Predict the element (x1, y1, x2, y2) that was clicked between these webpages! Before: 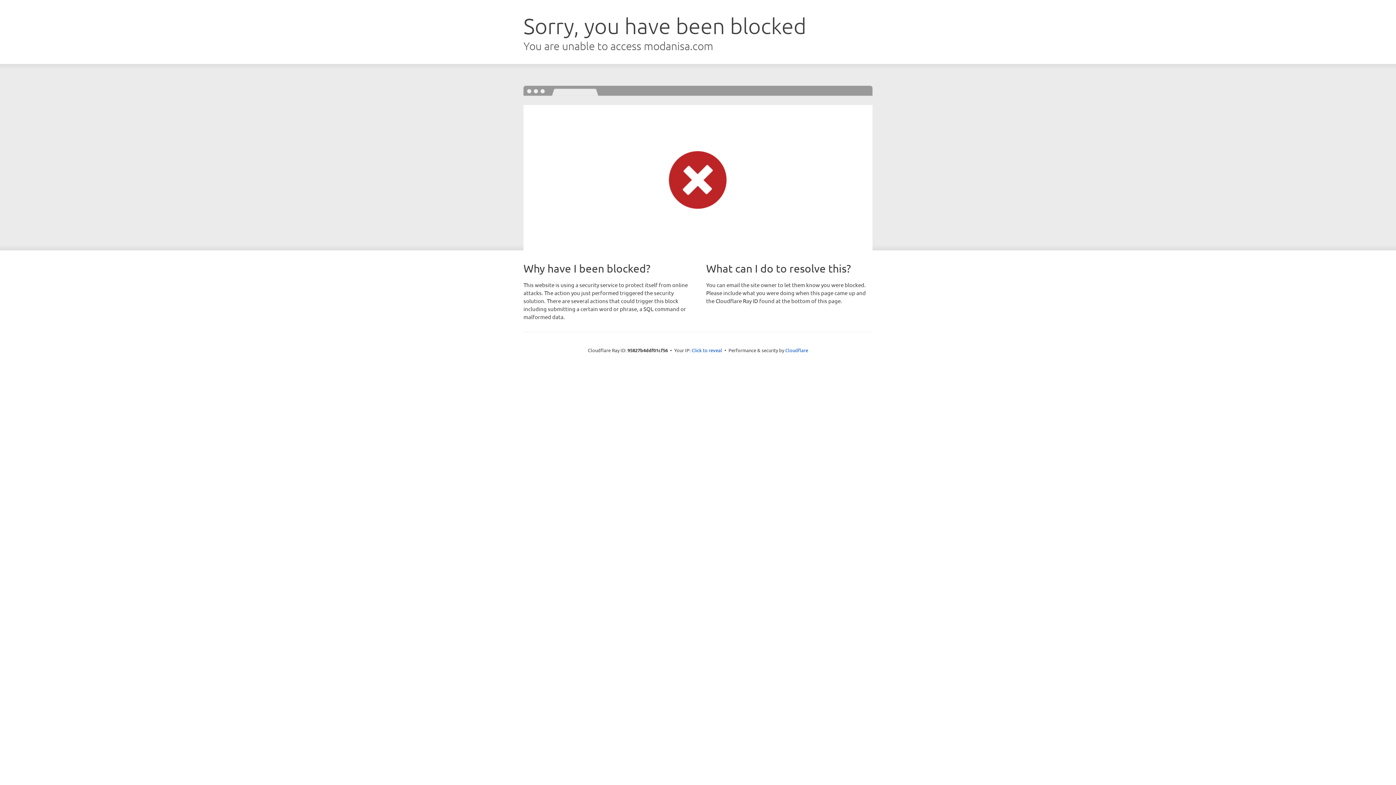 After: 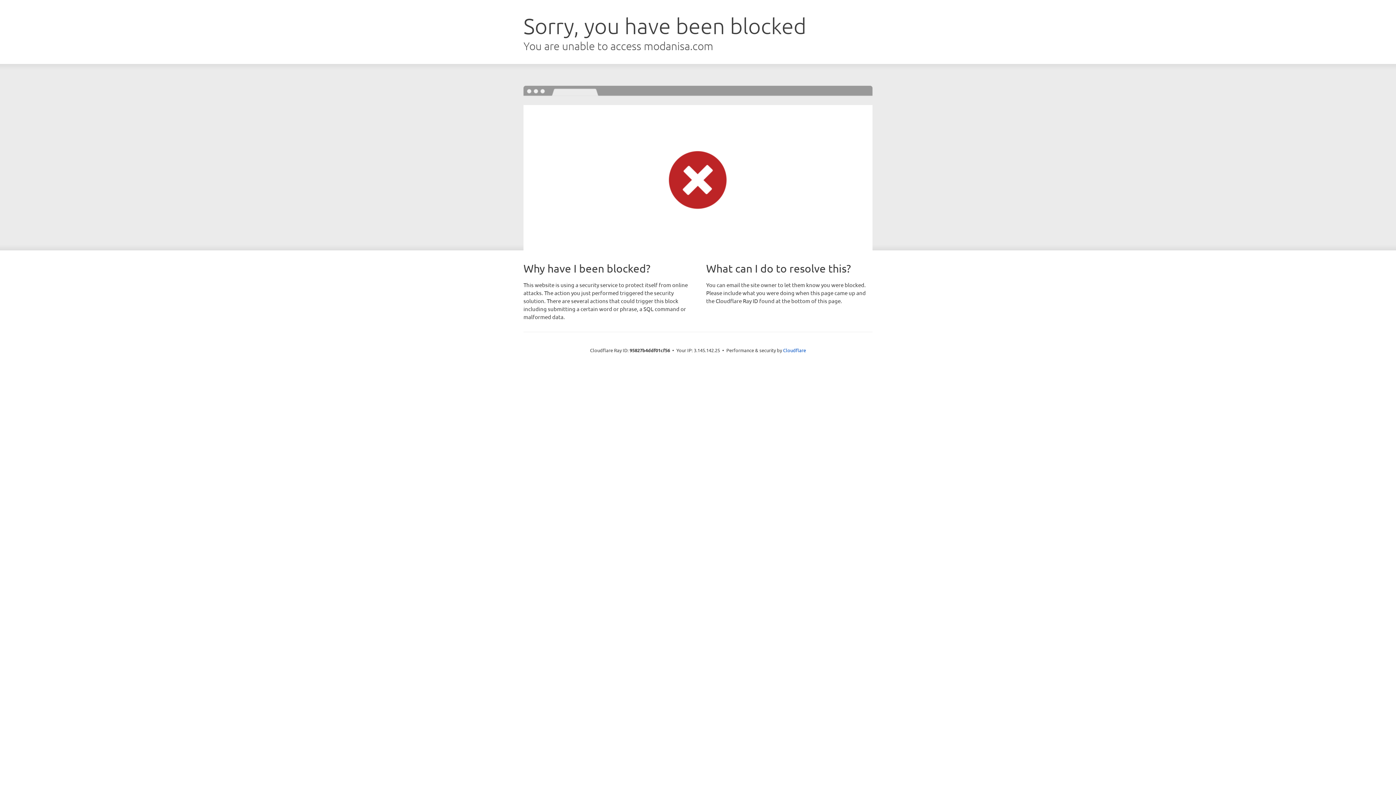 Action: label: Click to reveal bbox: (691, 346, 722, 353)